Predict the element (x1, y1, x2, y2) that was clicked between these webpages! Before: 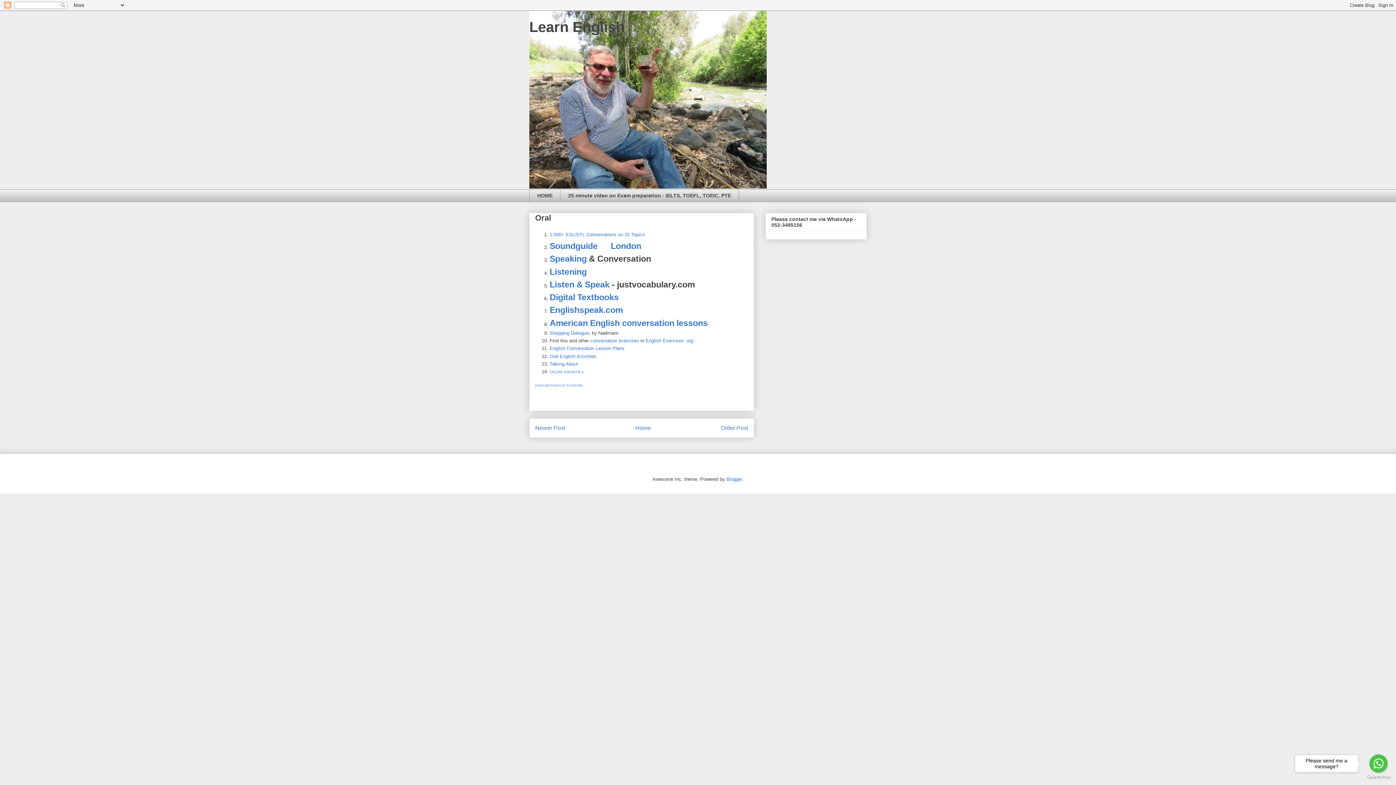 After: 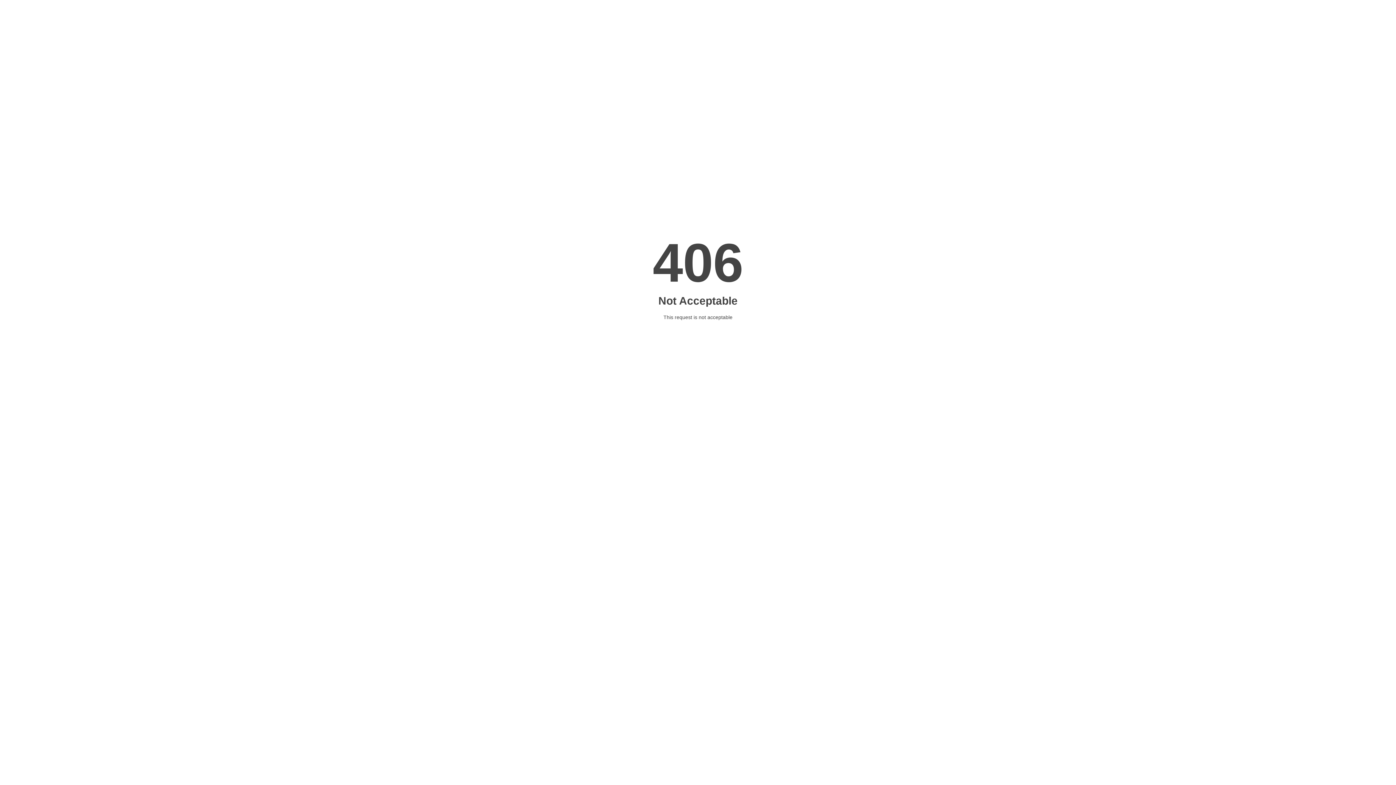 Action: label: Talking About bbox: (549, 361, 578, 366)